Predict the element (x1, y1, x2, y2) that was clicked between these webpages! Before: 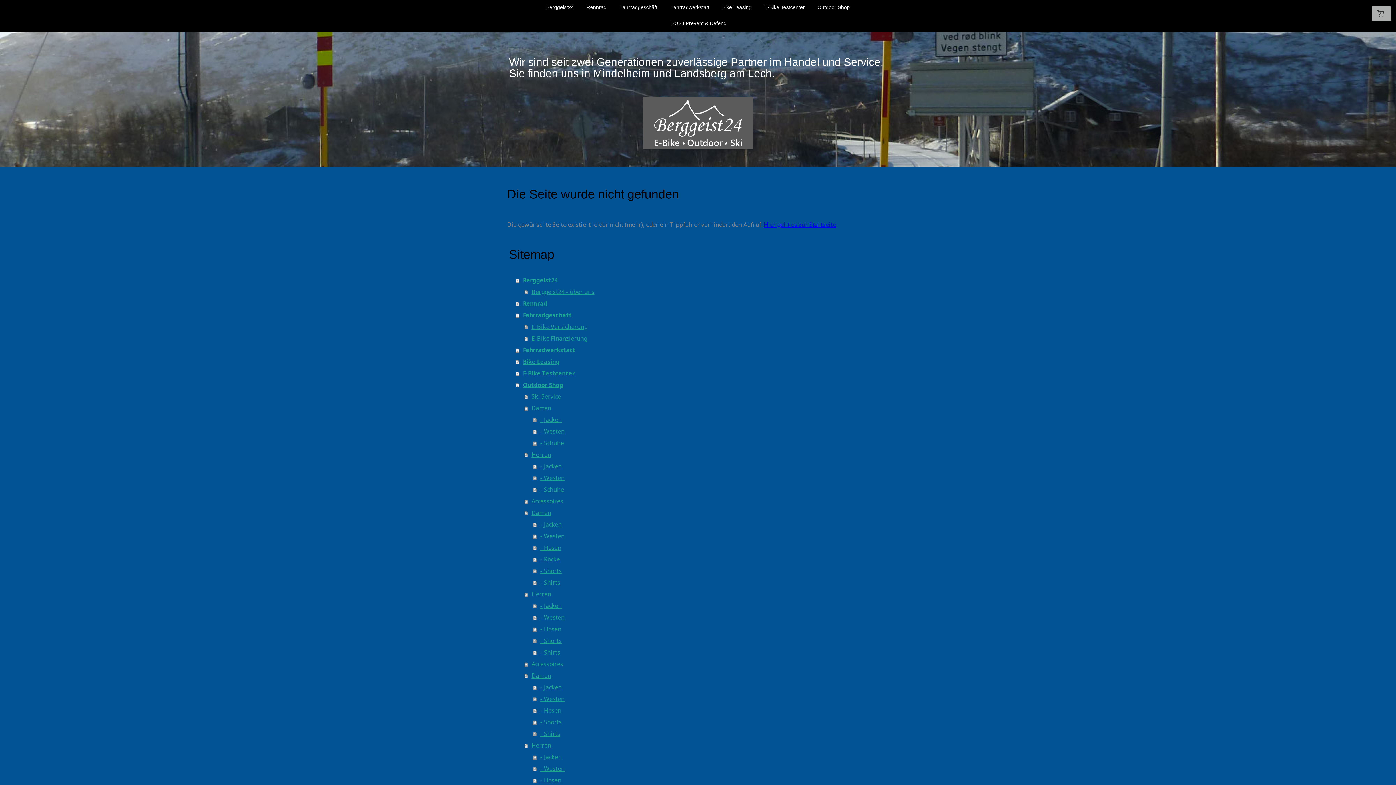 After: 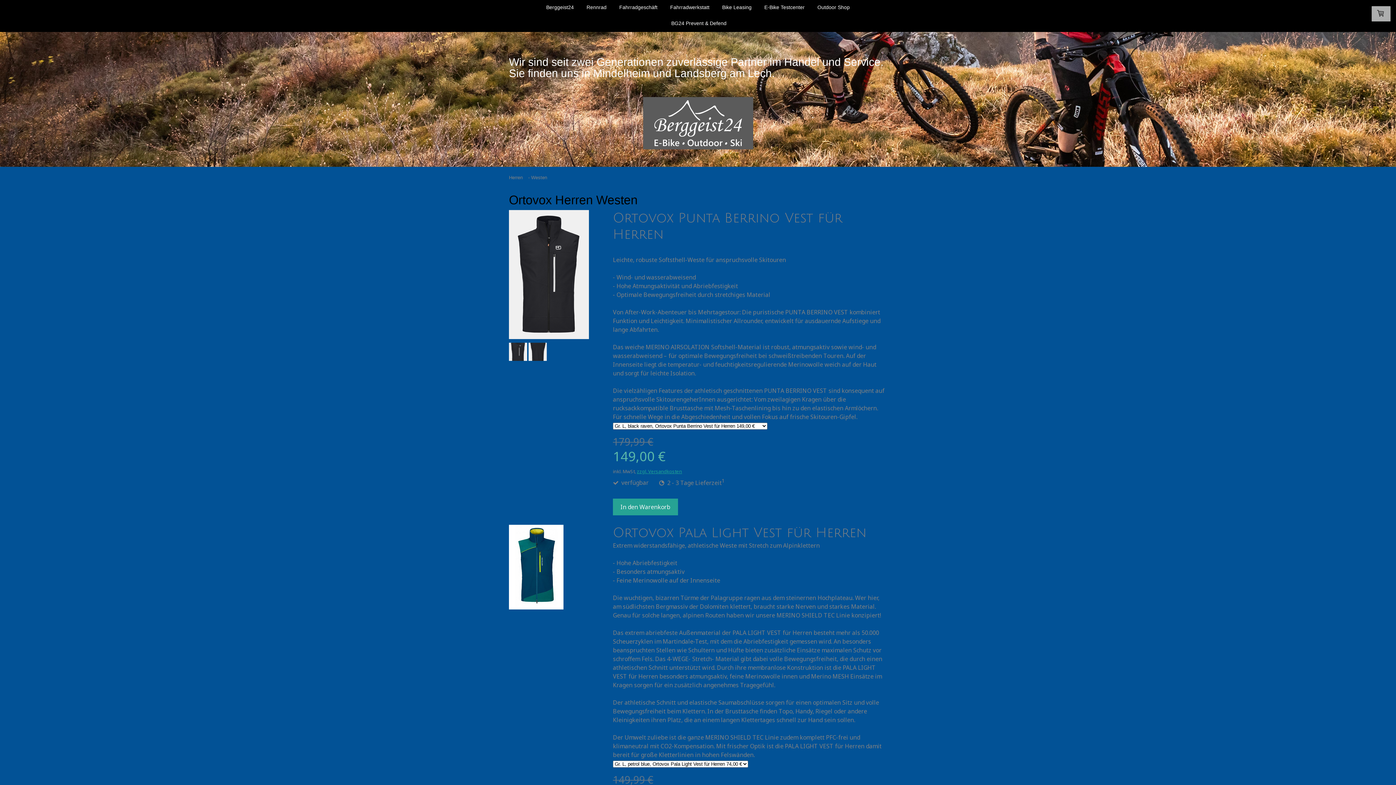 Action: label: - Westen bbox: (533, 612, 889, 623)